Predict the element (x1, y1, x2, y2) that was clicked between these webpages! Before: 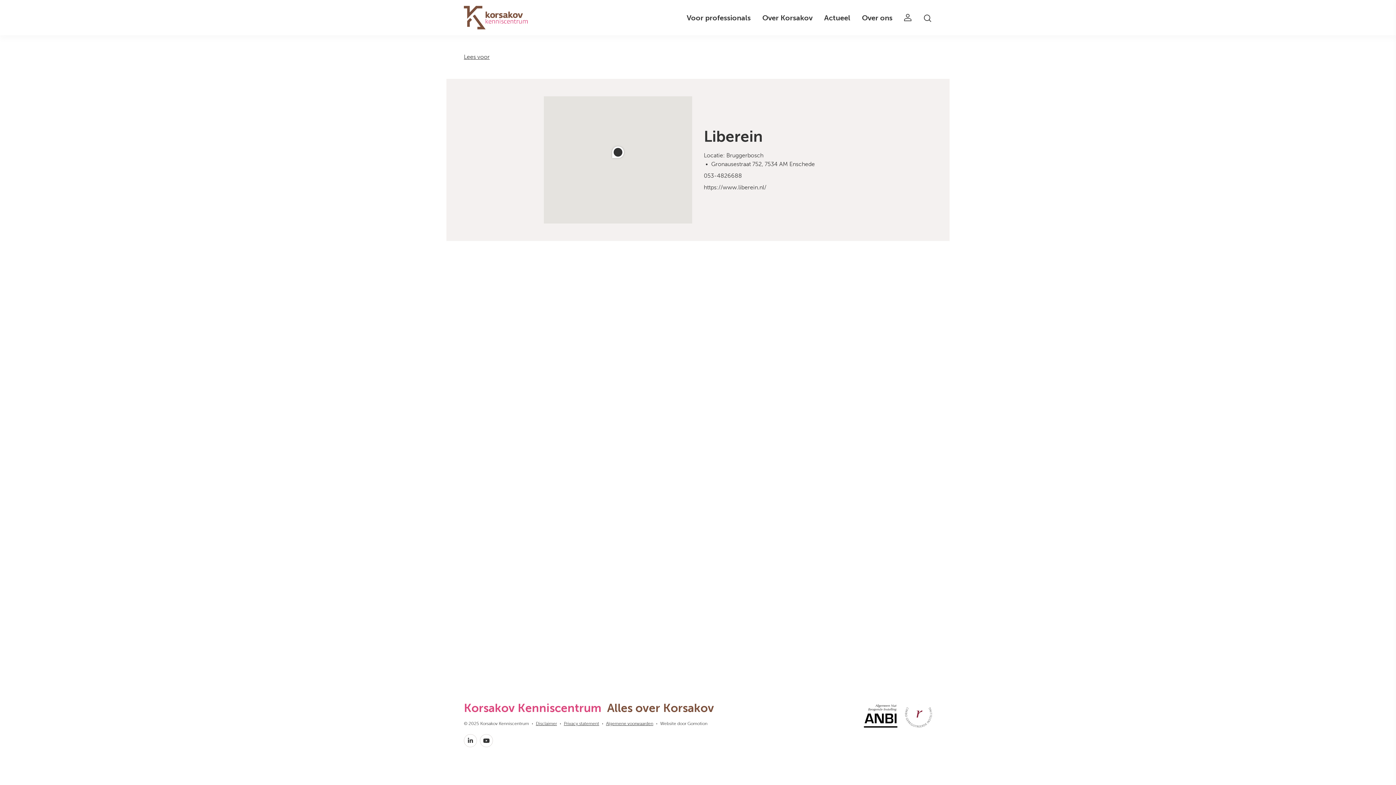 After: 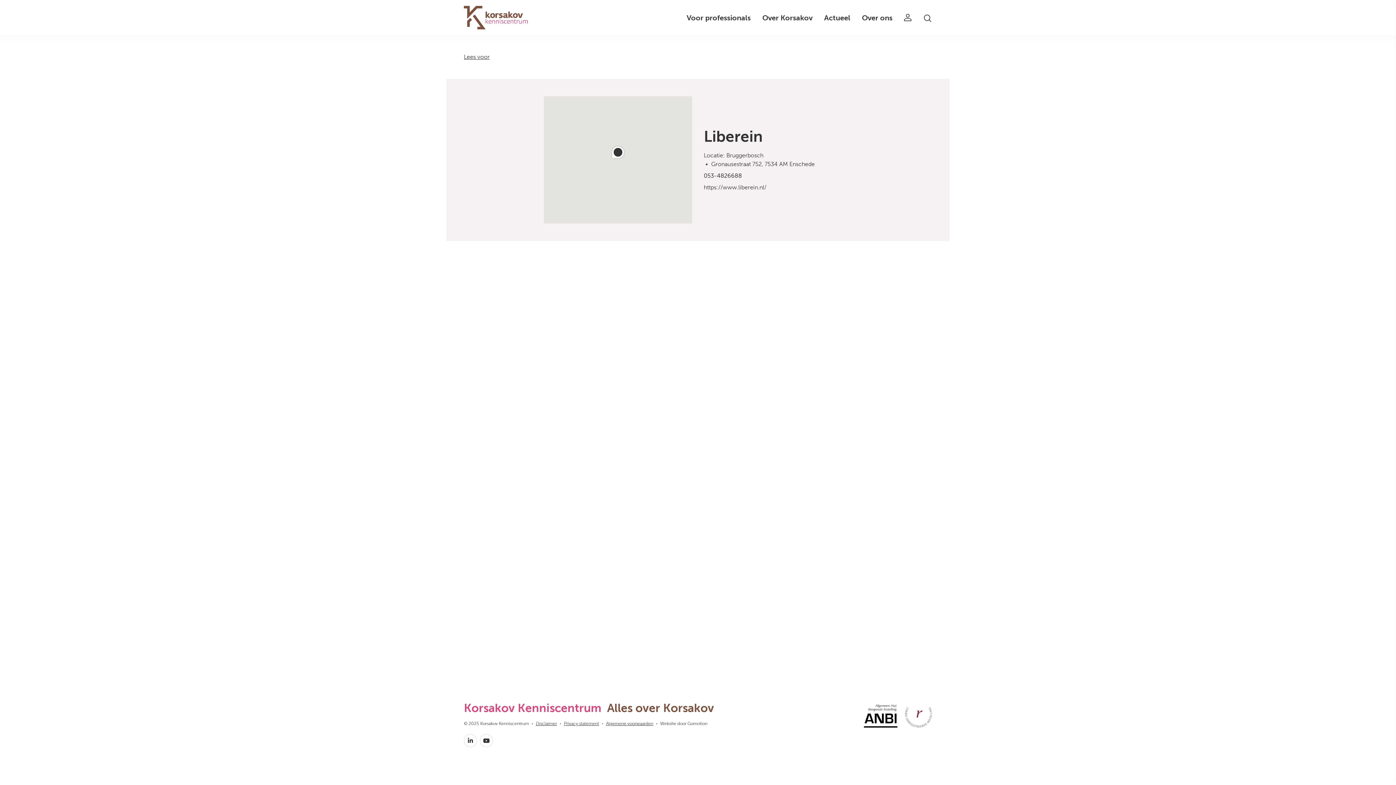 Action: bbox: (704, 172, 742, 179) label: 053-4826688